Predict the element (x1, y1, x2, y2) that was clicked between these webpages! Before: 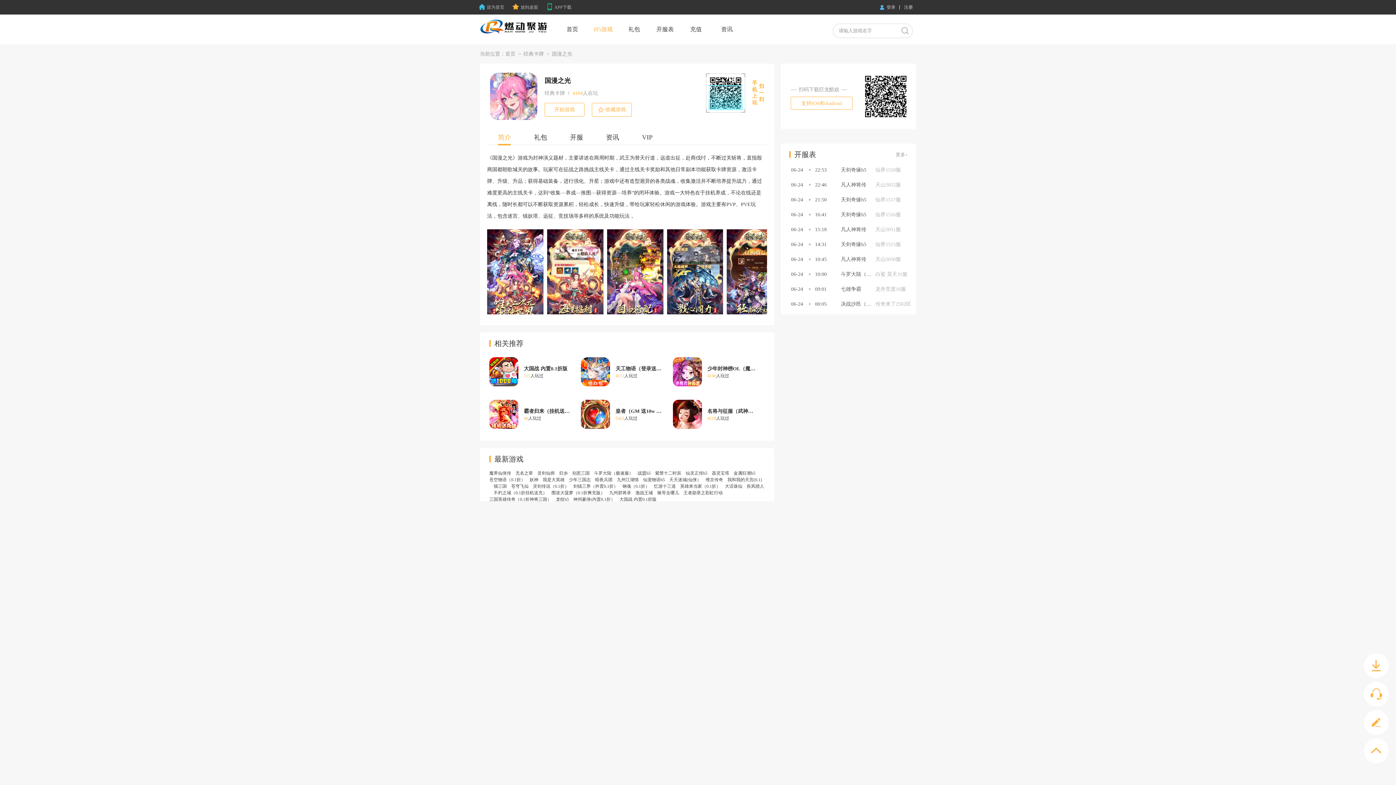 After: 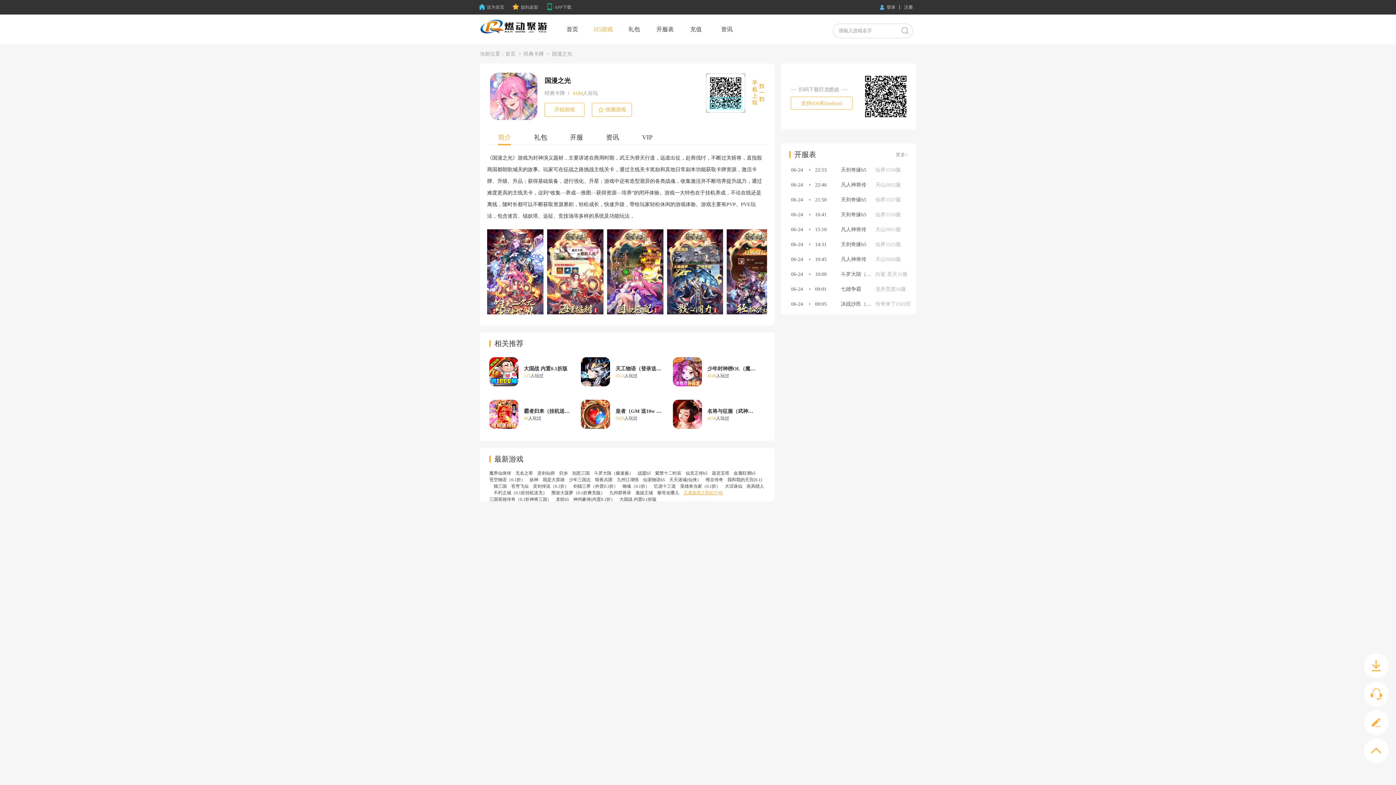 Action: label: 王者勋章之彩虹行动 bbox: (683, 489, 722, 496)